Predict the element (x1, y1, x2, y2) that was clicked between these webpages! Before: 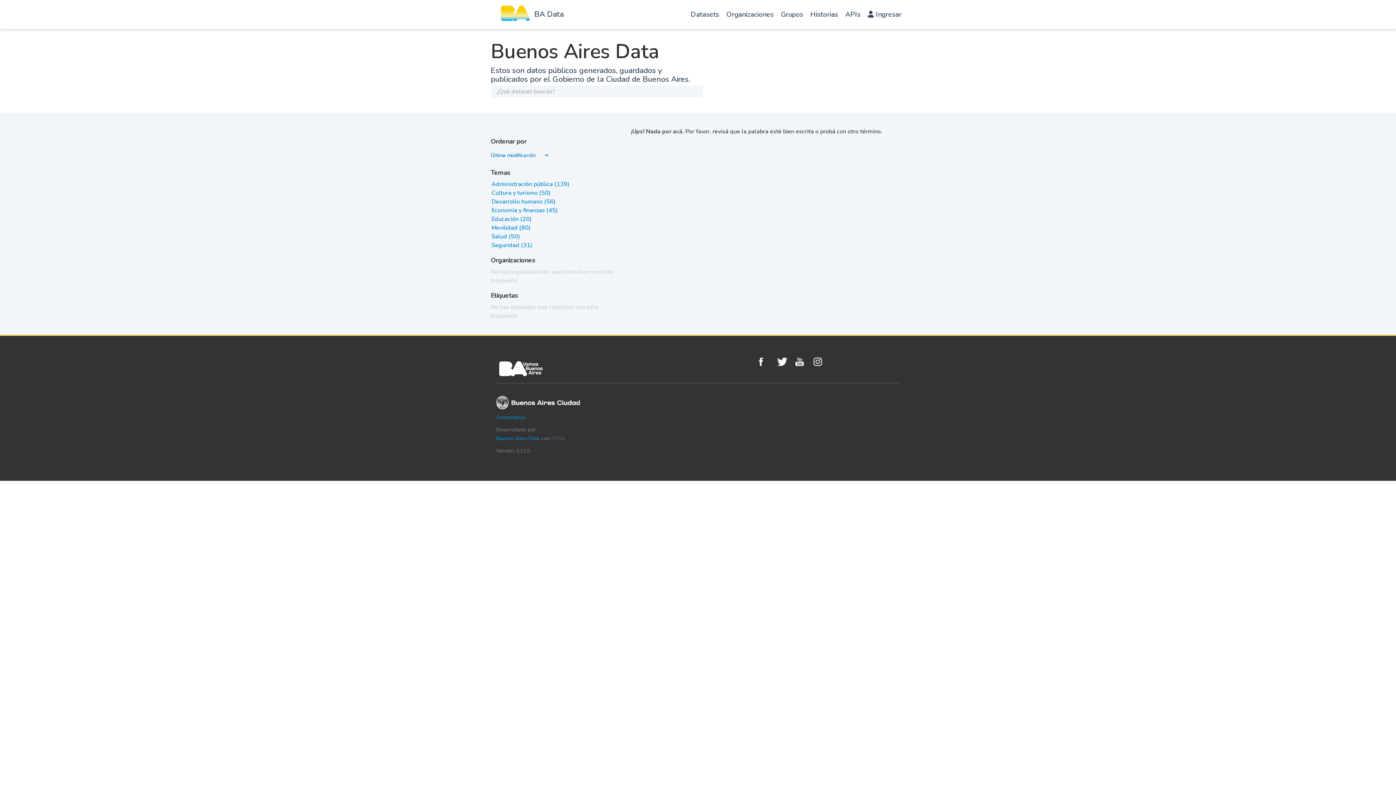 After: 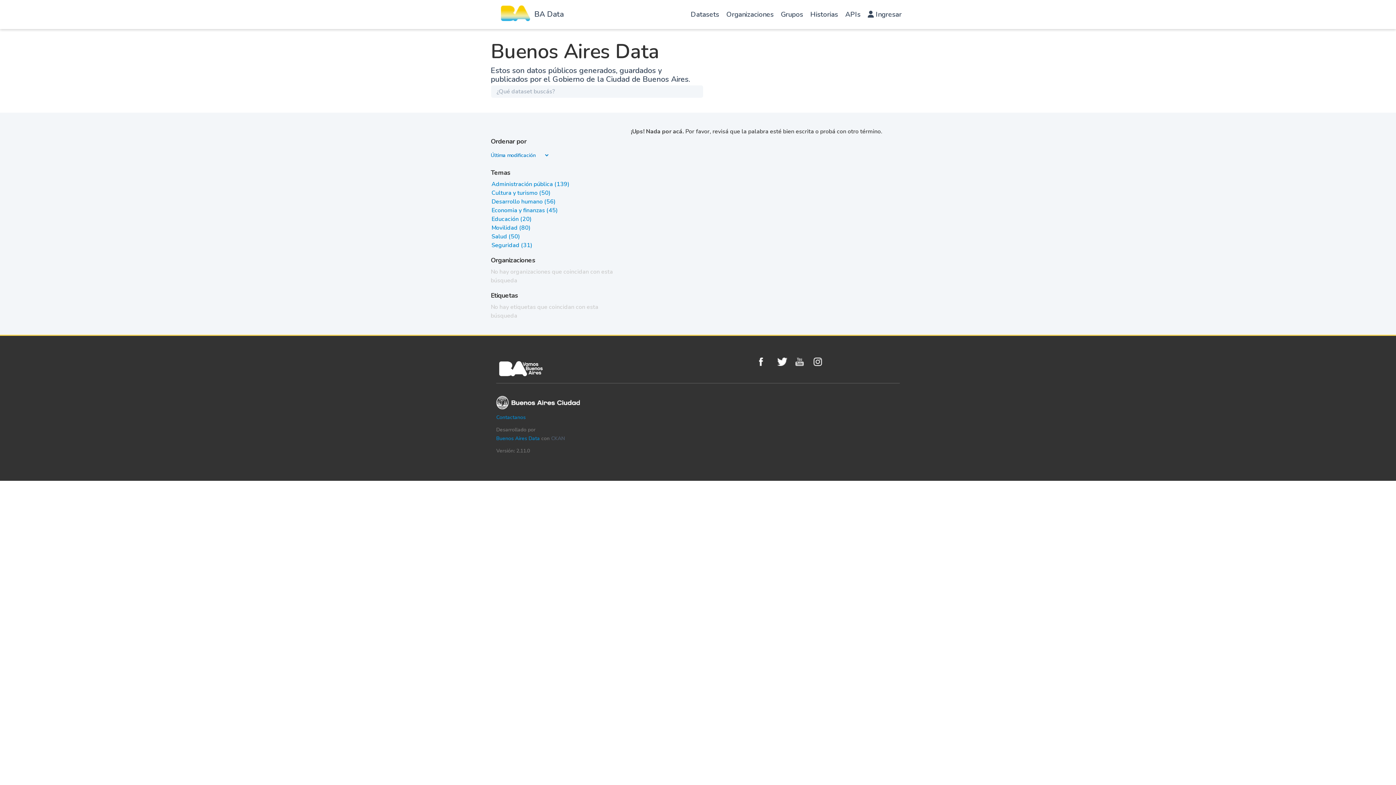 Action: label: Youtube bbox: (795, 357, 810, 366)